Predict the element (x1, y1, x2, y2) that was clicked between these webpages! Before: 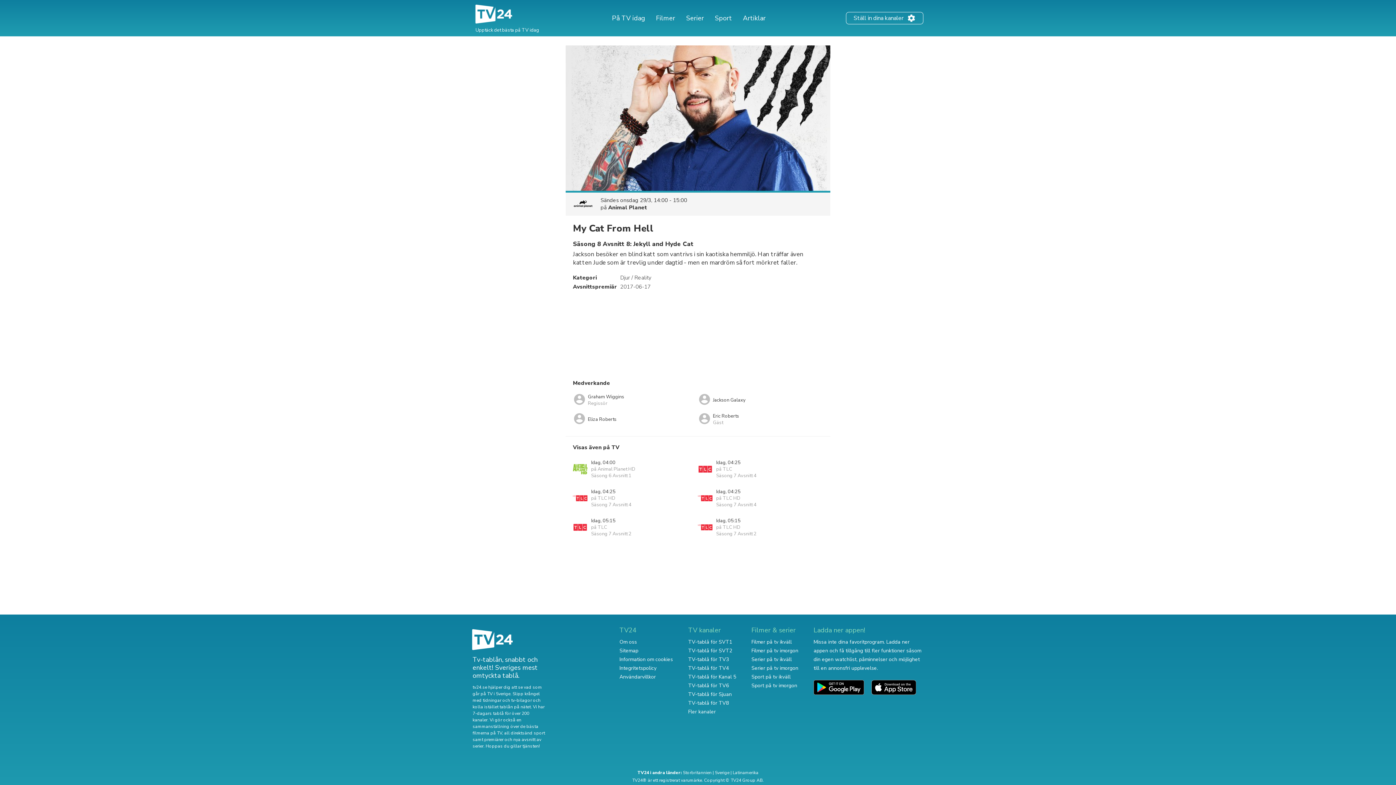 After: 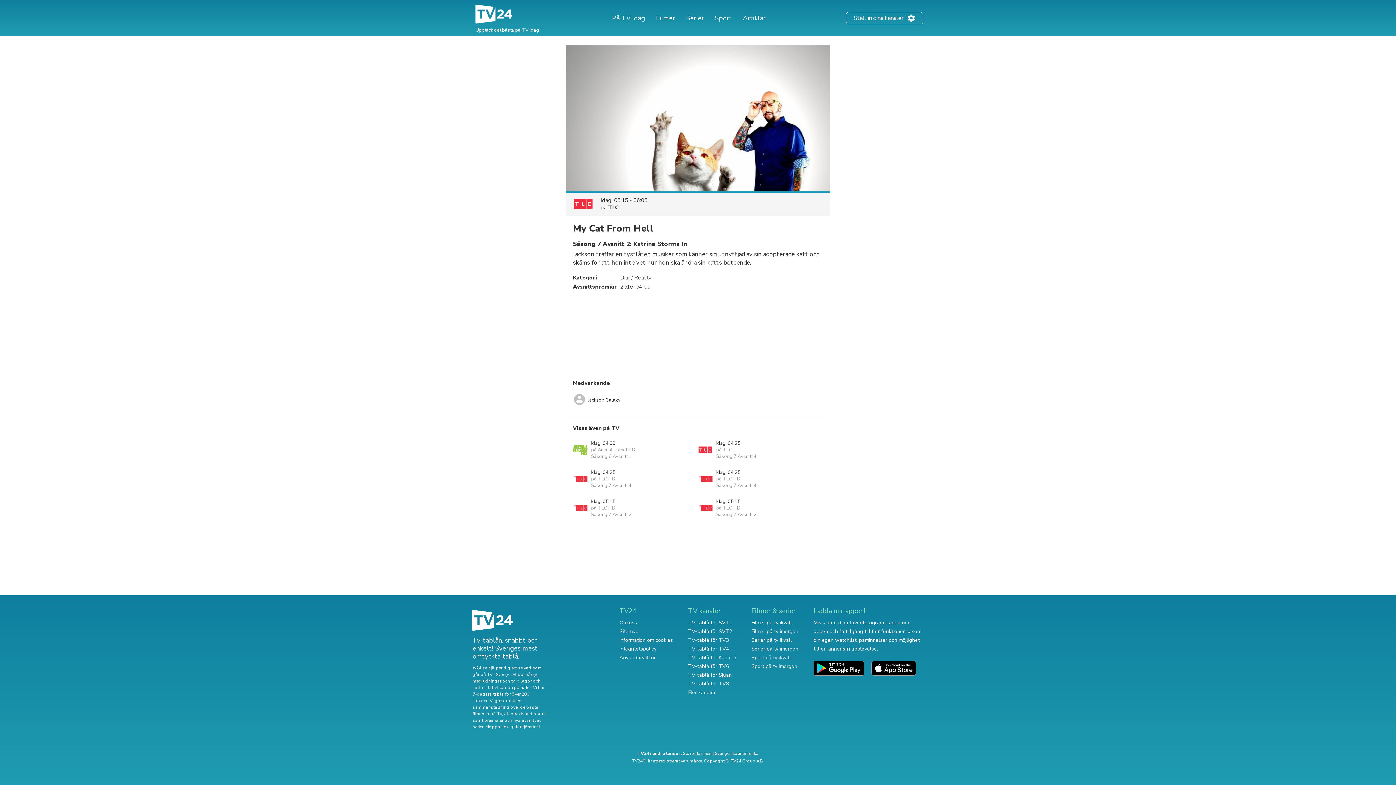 Action: bbox: (573, 514, 631, 540) label: Idag, 05:15
på TLC
Säsong 7 Avsnitt 2